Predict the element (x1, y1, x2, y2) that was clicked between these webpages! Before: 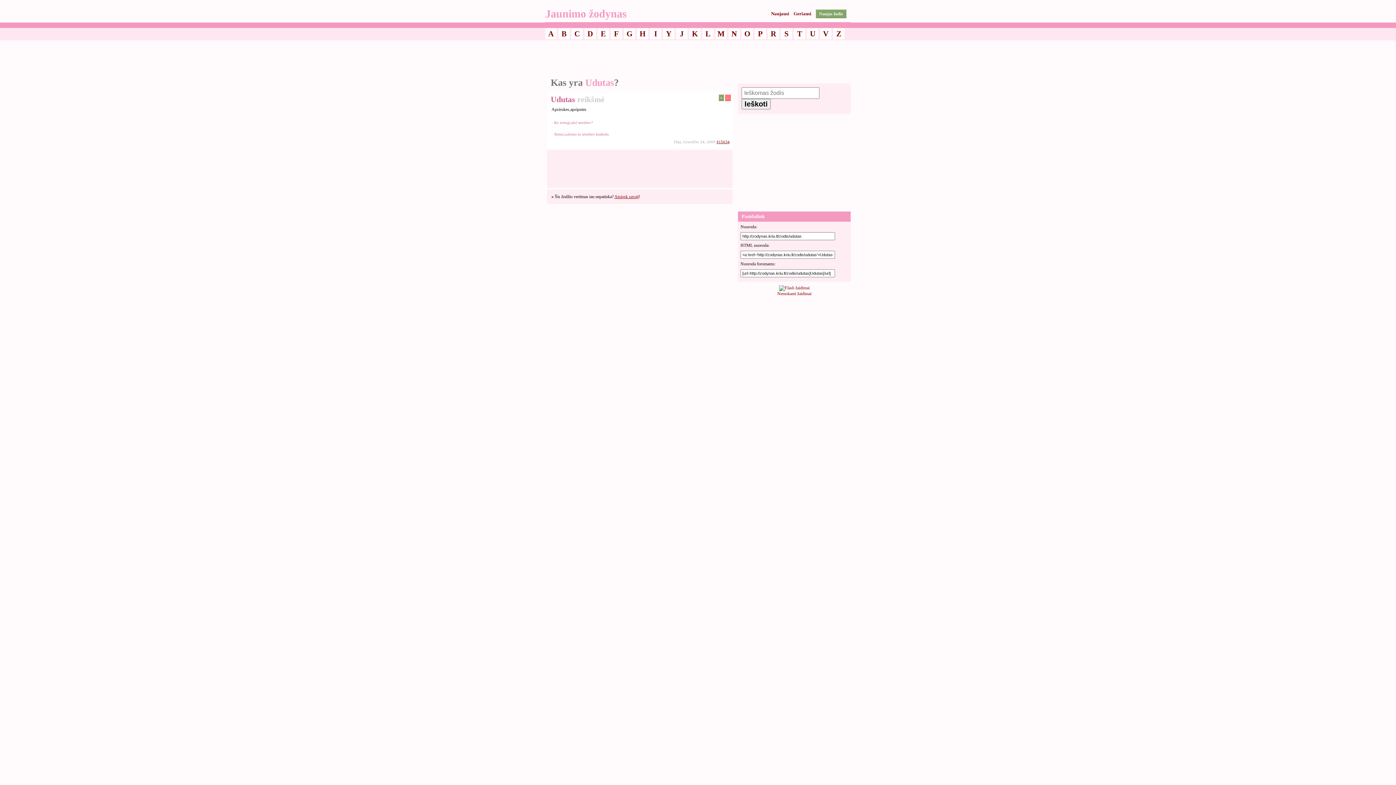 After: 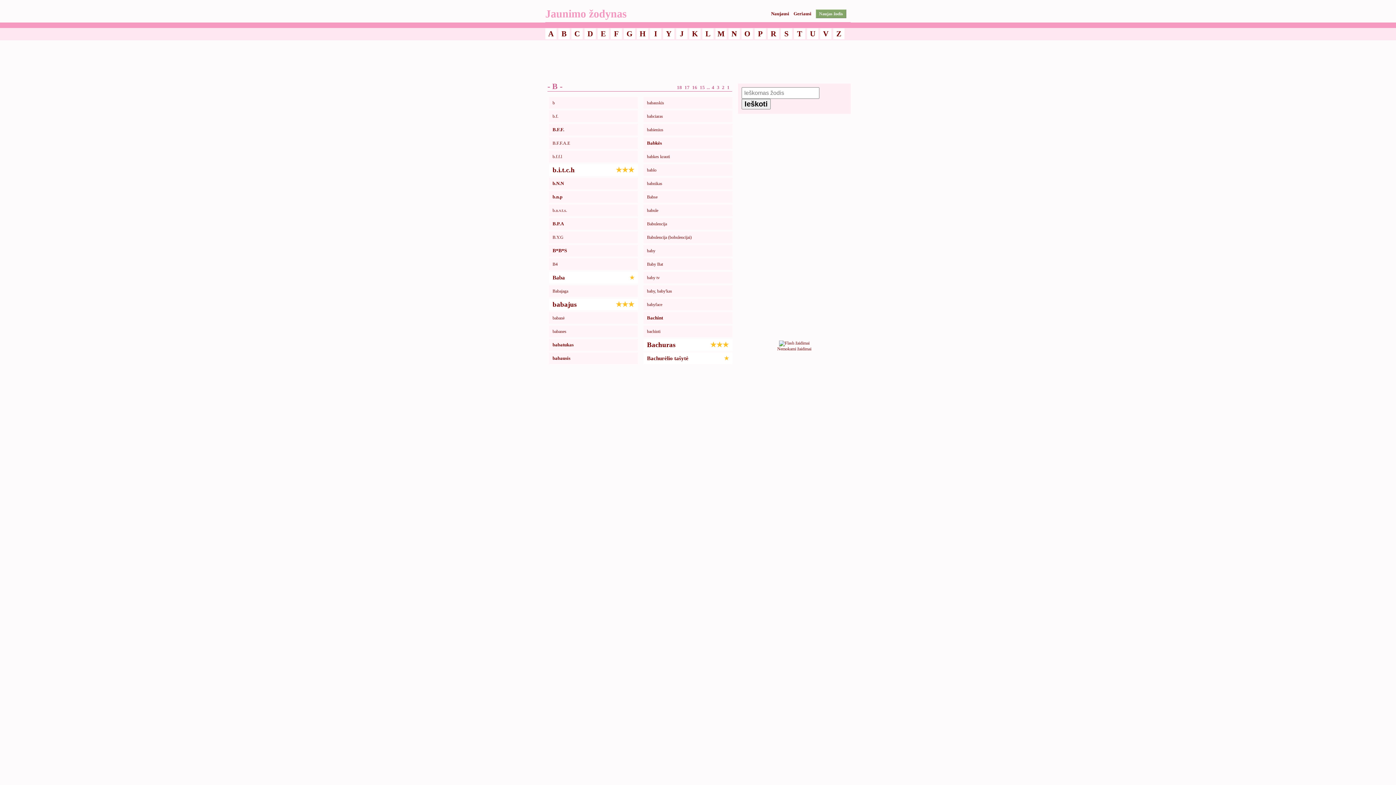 Action: bbox: (558, 28, 569, 39) label: B